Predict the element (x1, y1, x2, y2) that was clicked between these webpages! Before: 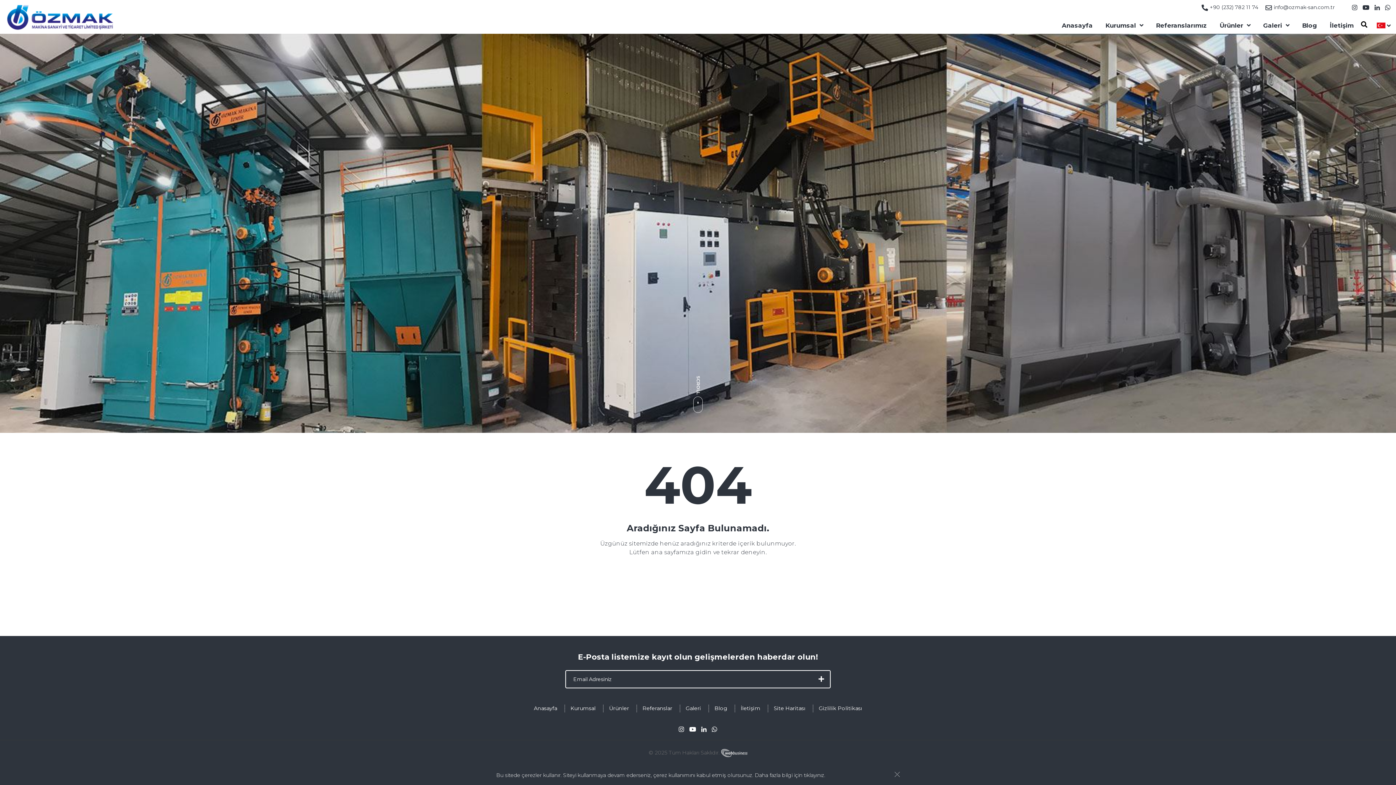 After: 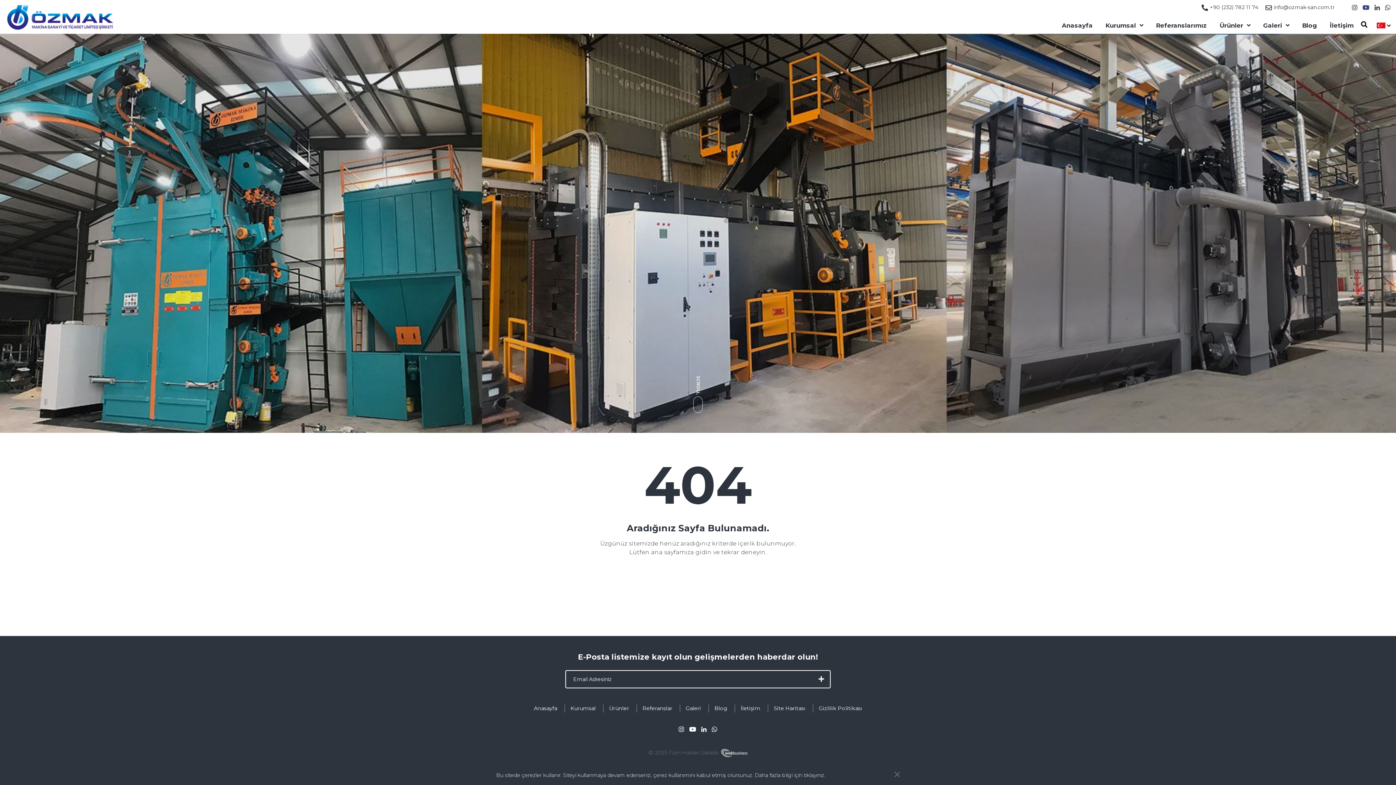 Action: bbox: (1362, 4, 1369, 11)